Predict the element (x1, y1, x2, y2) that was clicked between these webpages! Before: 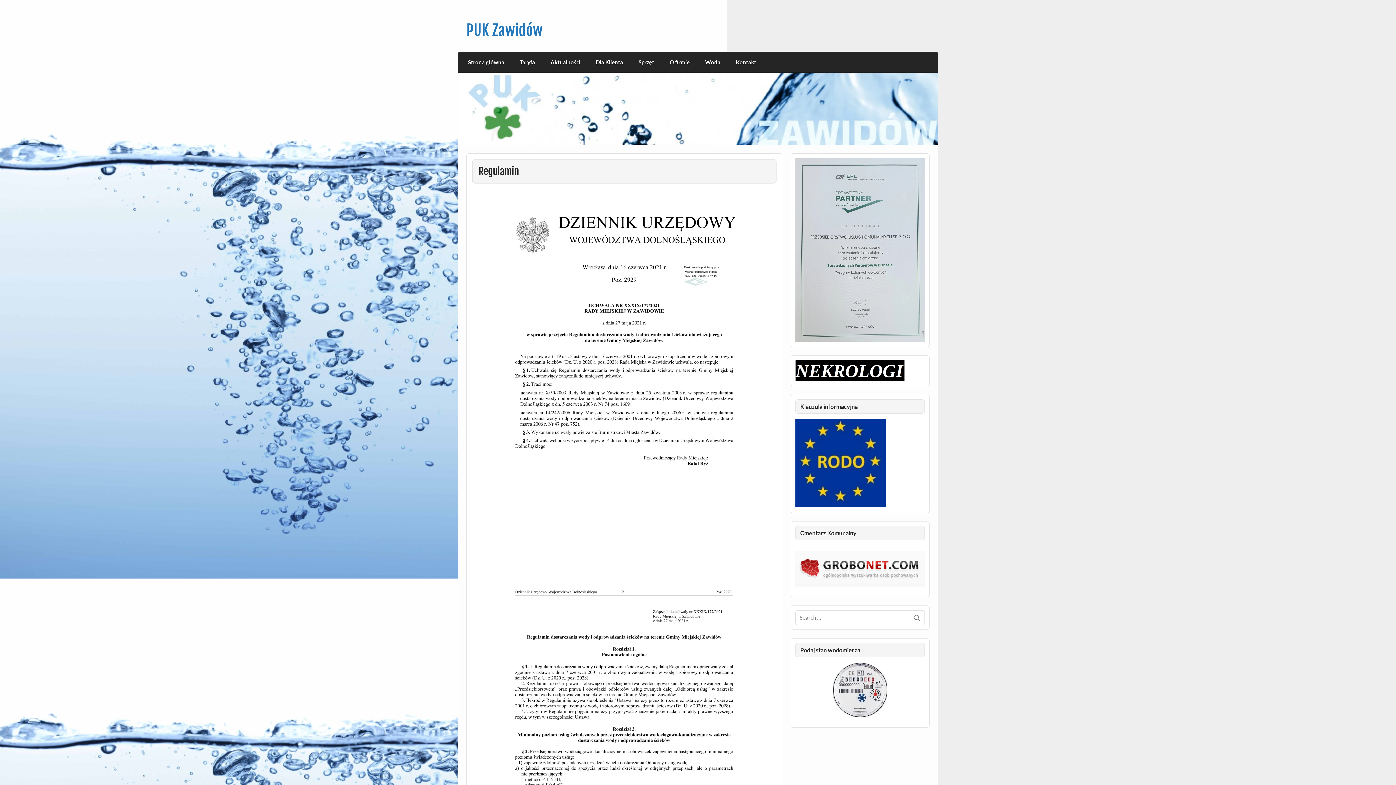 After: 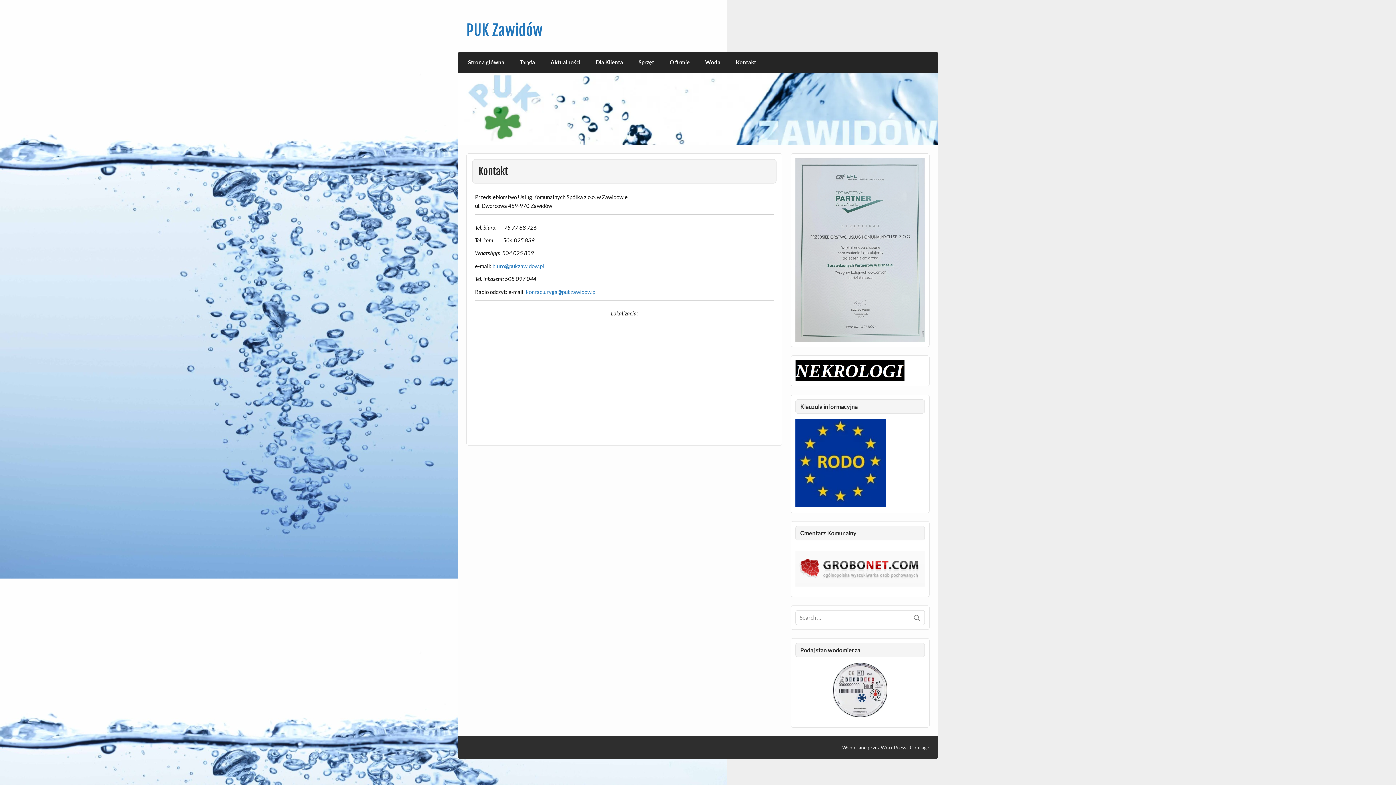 Action: bbox: (728, 51, 764, 72) label: Kontakt